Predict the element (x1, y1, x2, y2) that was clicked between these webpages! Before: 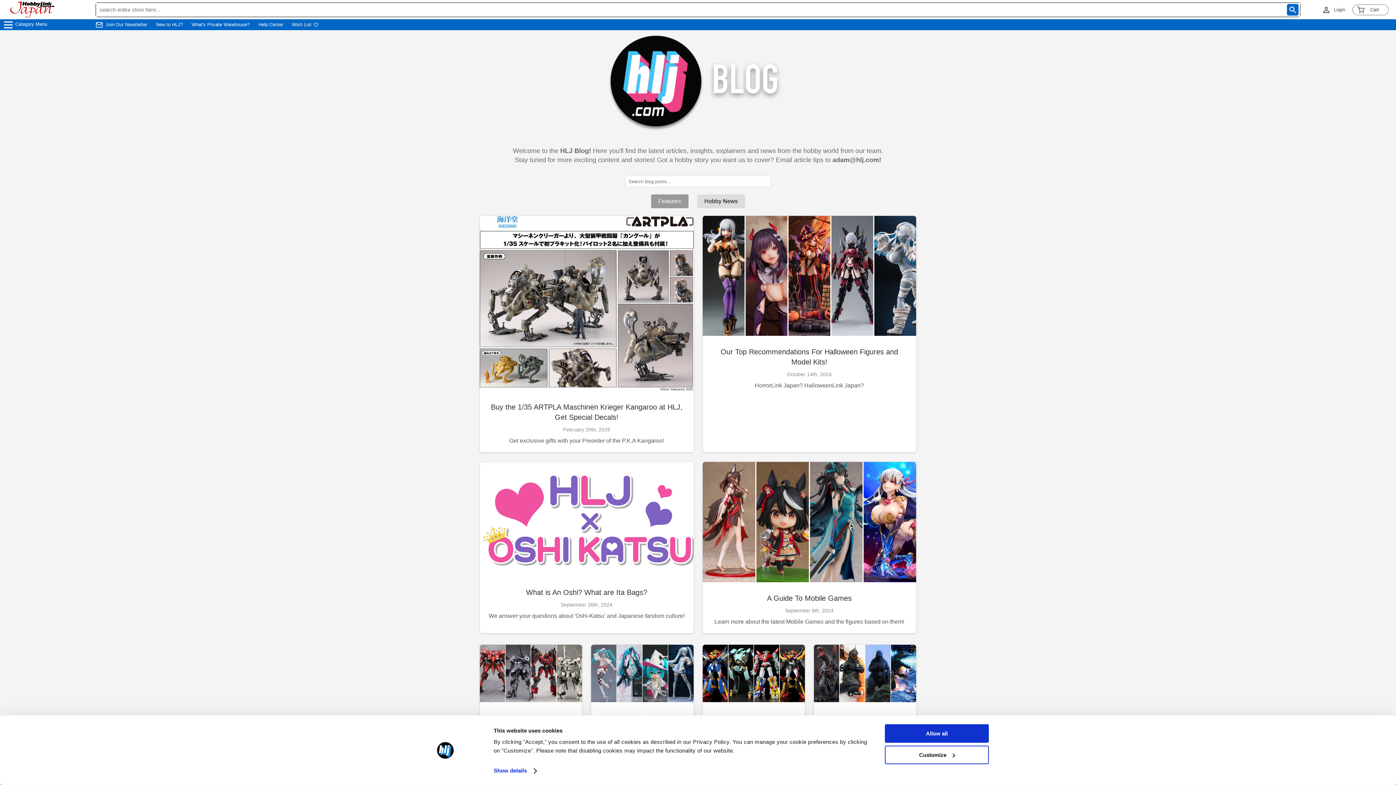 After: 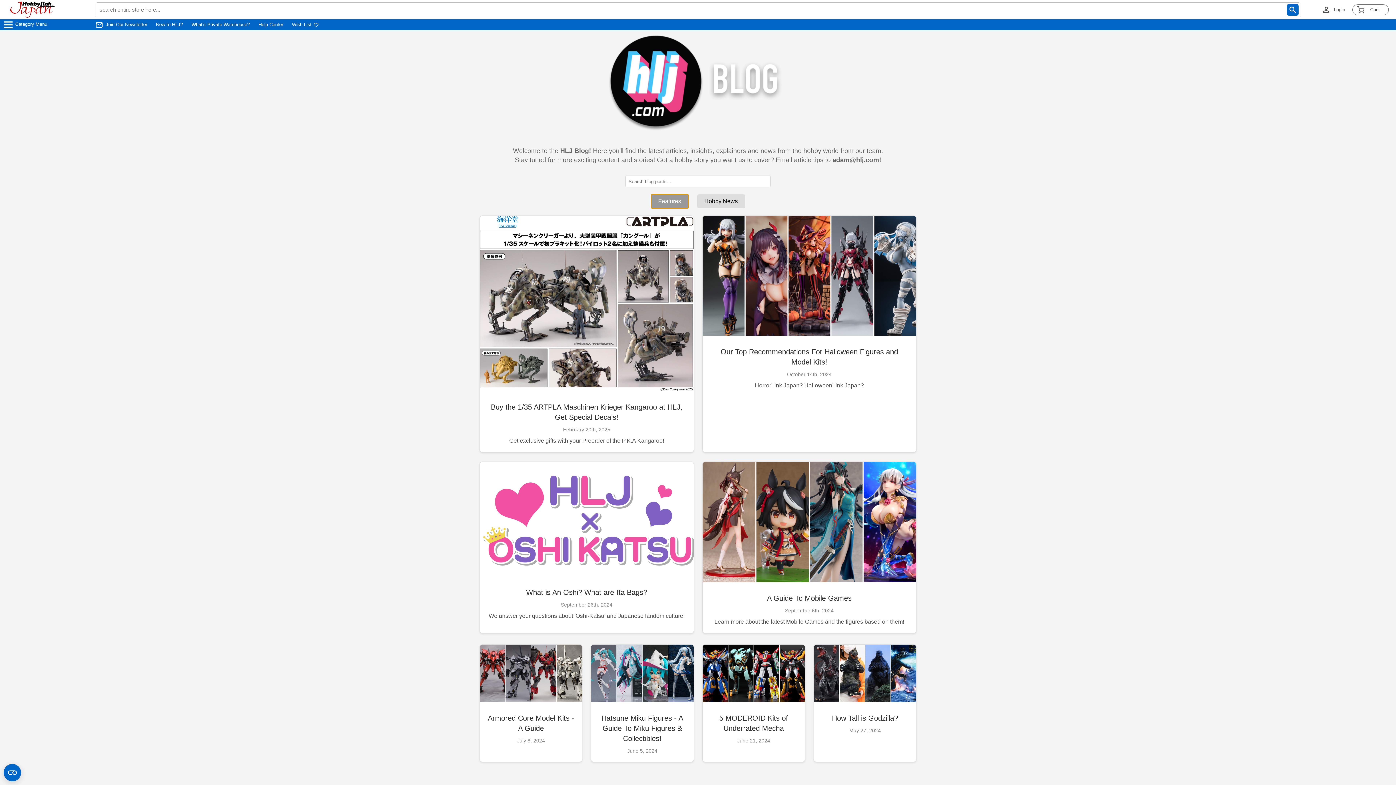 Action: bbox: (651, 194, 688, 208) label: Features